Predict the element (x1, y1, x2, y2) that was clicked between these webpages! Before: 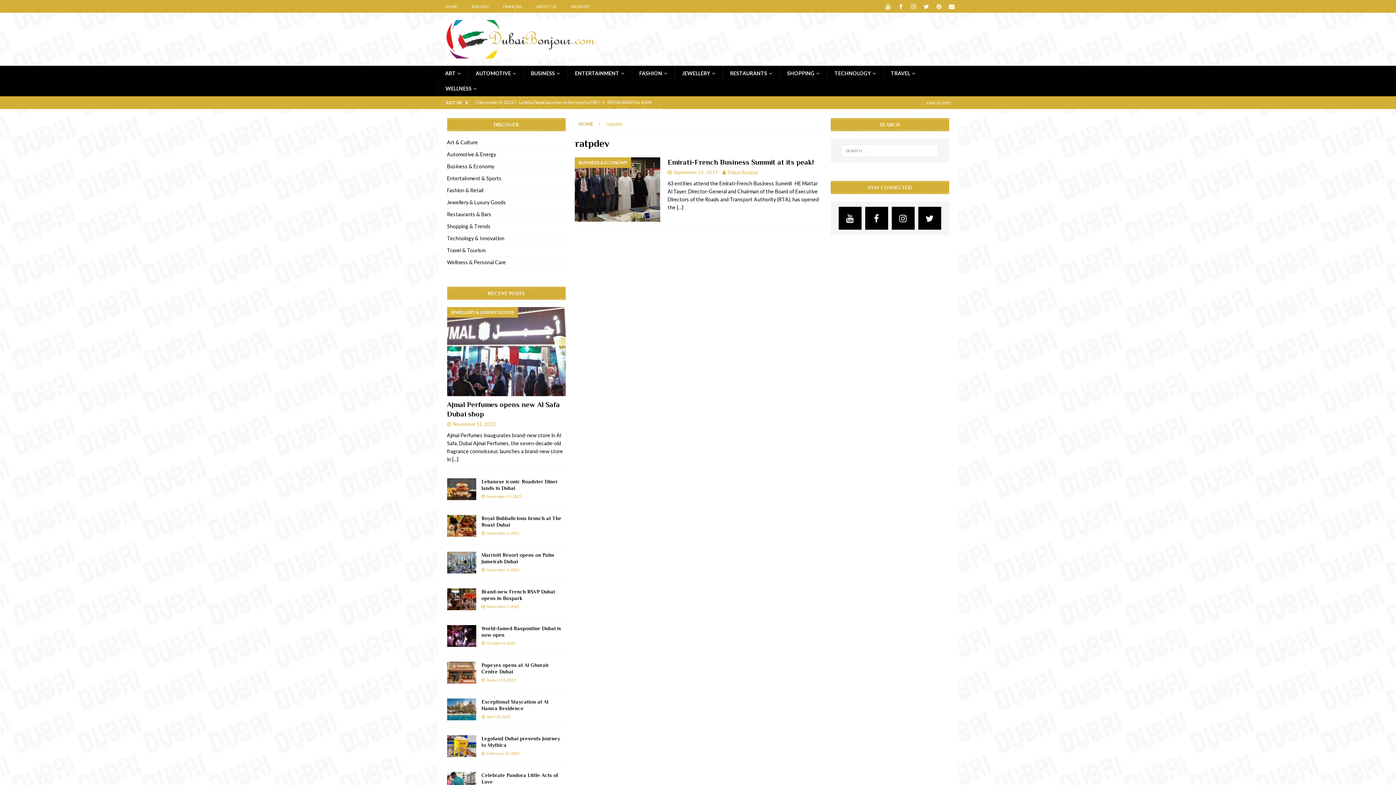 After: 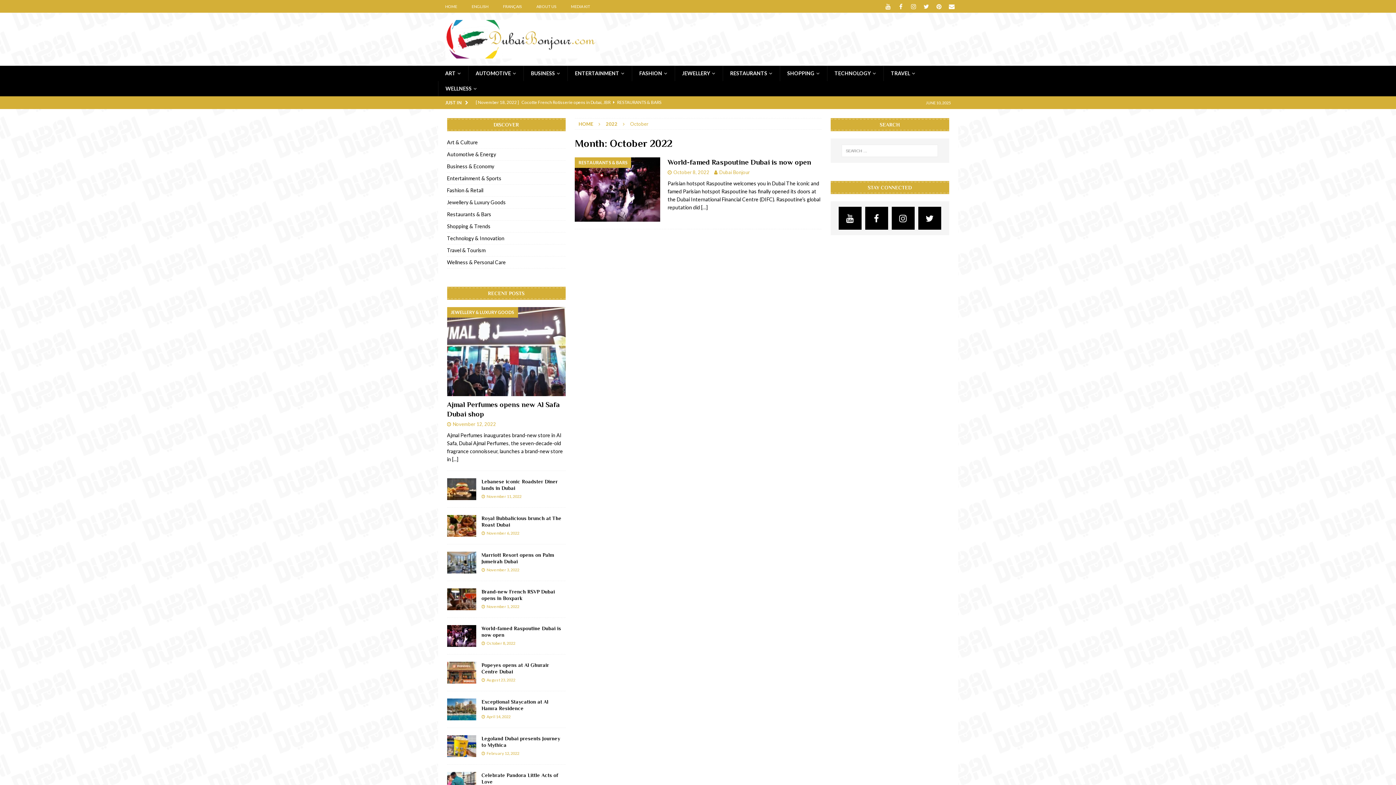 Action: bbox: (486, 641, 515, 645) label: October 8, 2022